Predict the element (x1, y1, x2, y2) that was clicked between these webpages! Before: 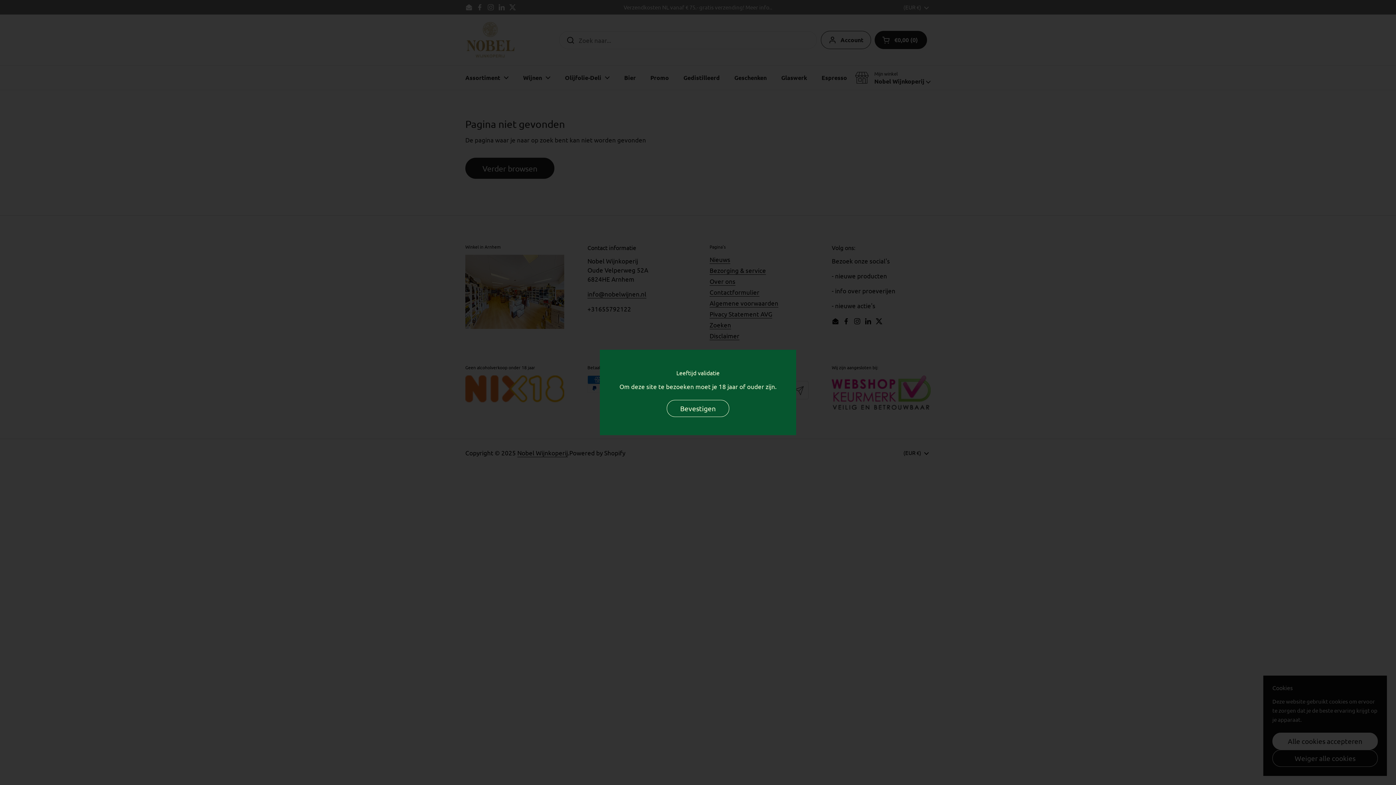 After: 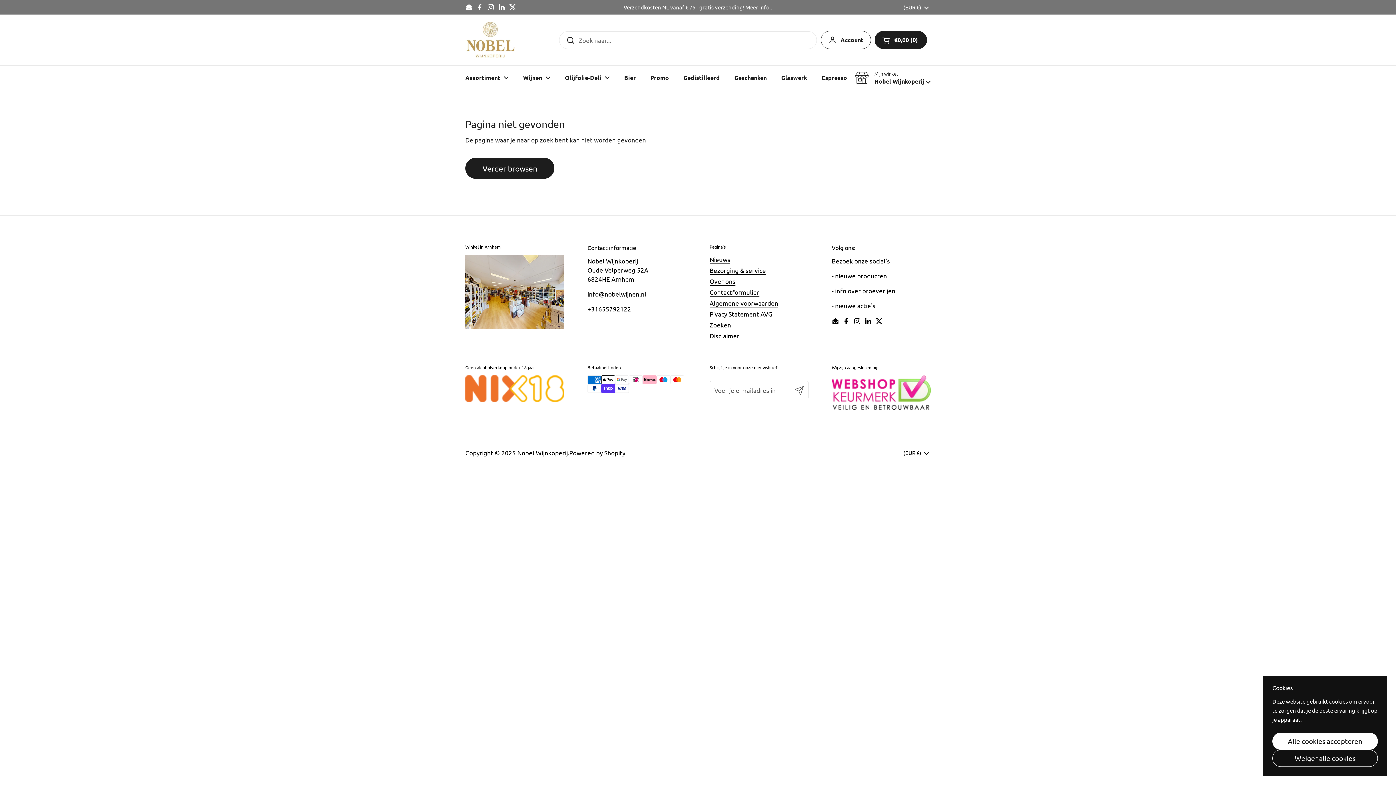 Action: label: Bevestigen bbox: (666, 400, 729, 417)